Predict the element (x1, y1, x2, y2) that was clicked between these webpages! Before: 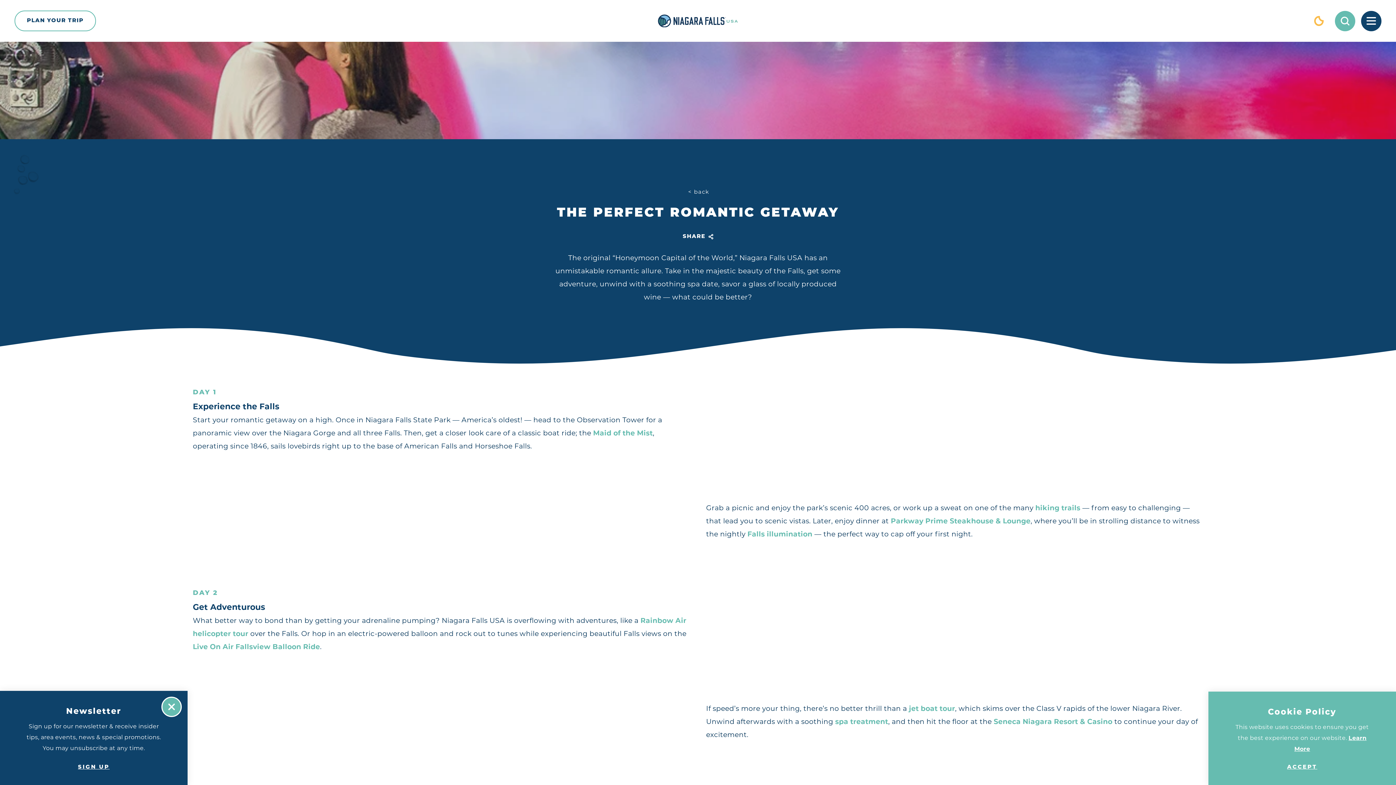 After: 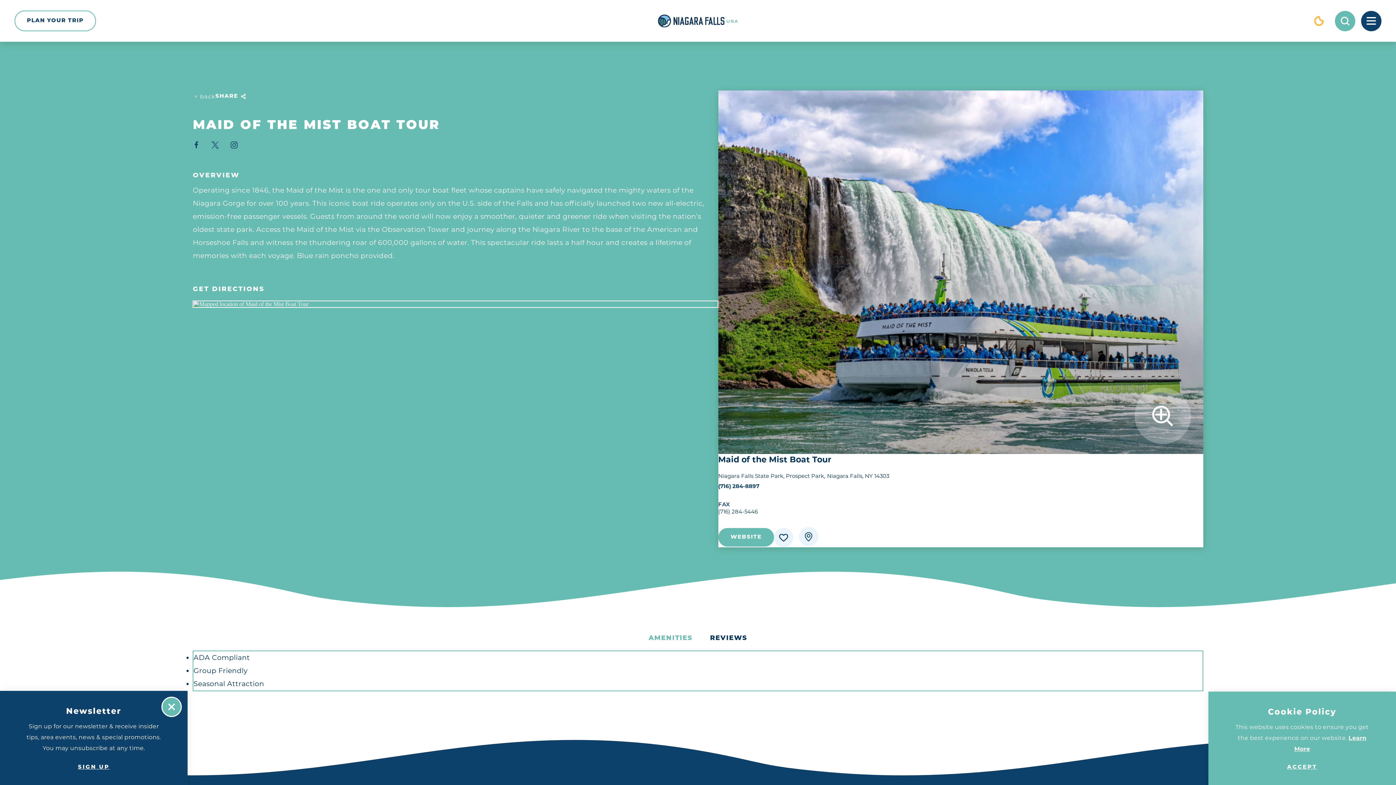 Action: label: Maid of the Mist bbox: (593, 429, 652, 437)